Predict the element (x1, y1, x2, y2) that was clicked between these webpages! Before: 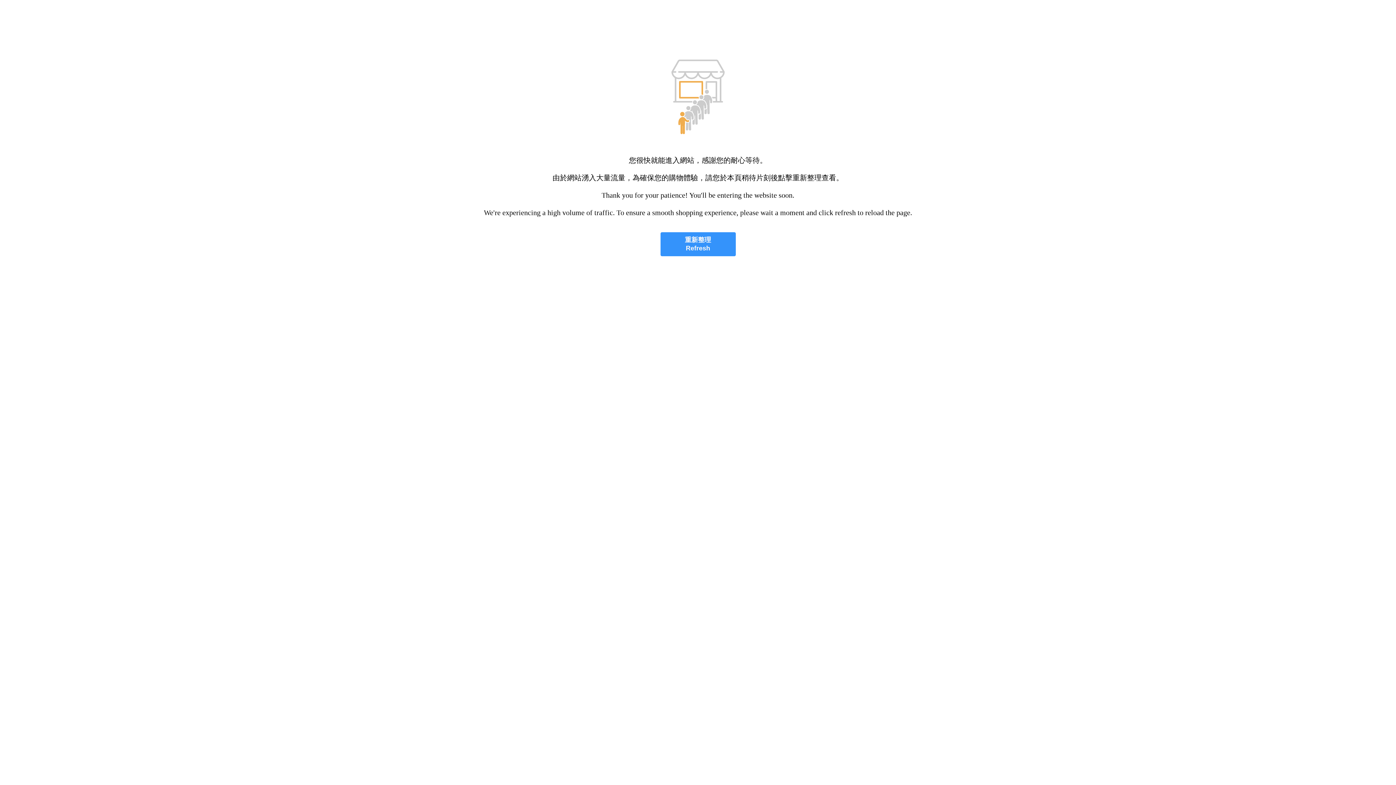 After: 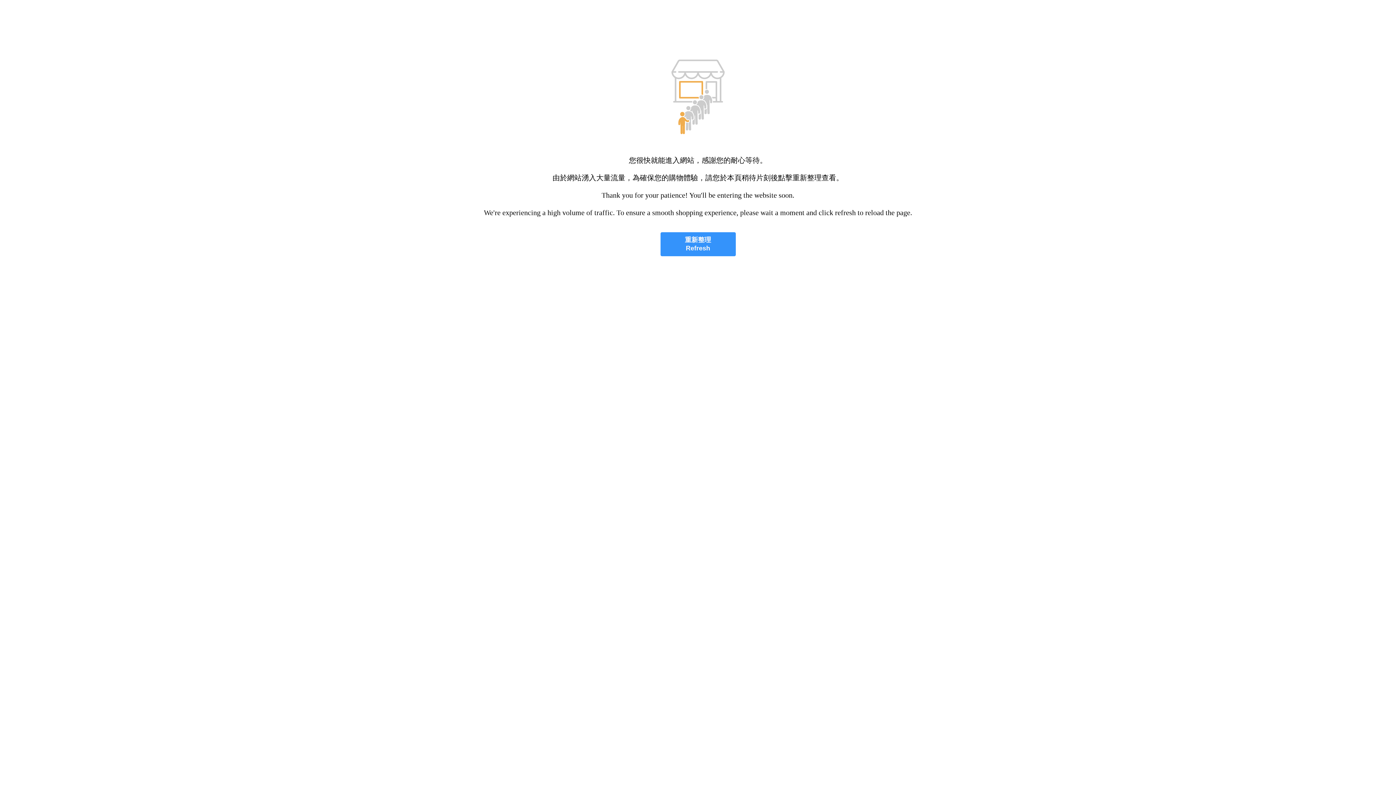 Action: label: 重新整理
Refresh bbox: (660, 232, 735, 256)